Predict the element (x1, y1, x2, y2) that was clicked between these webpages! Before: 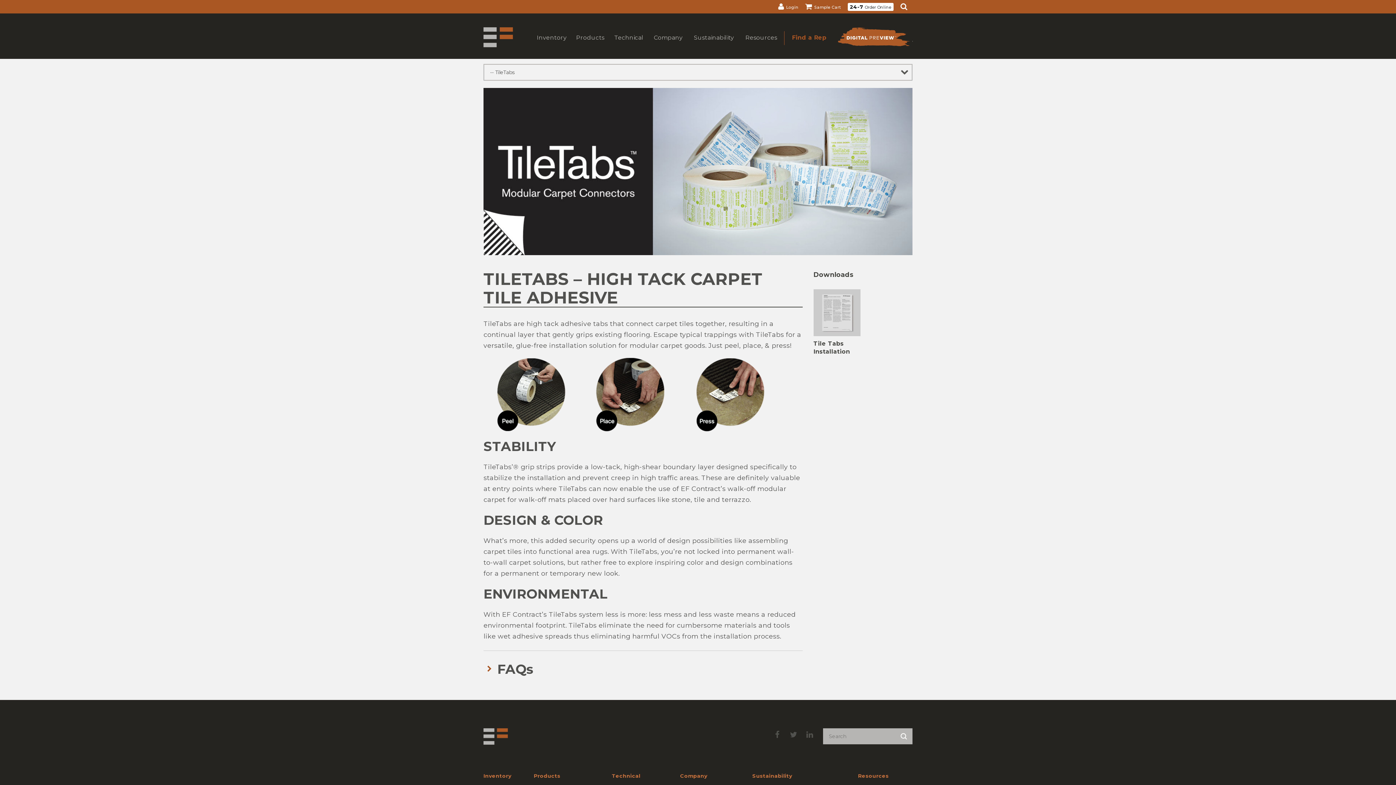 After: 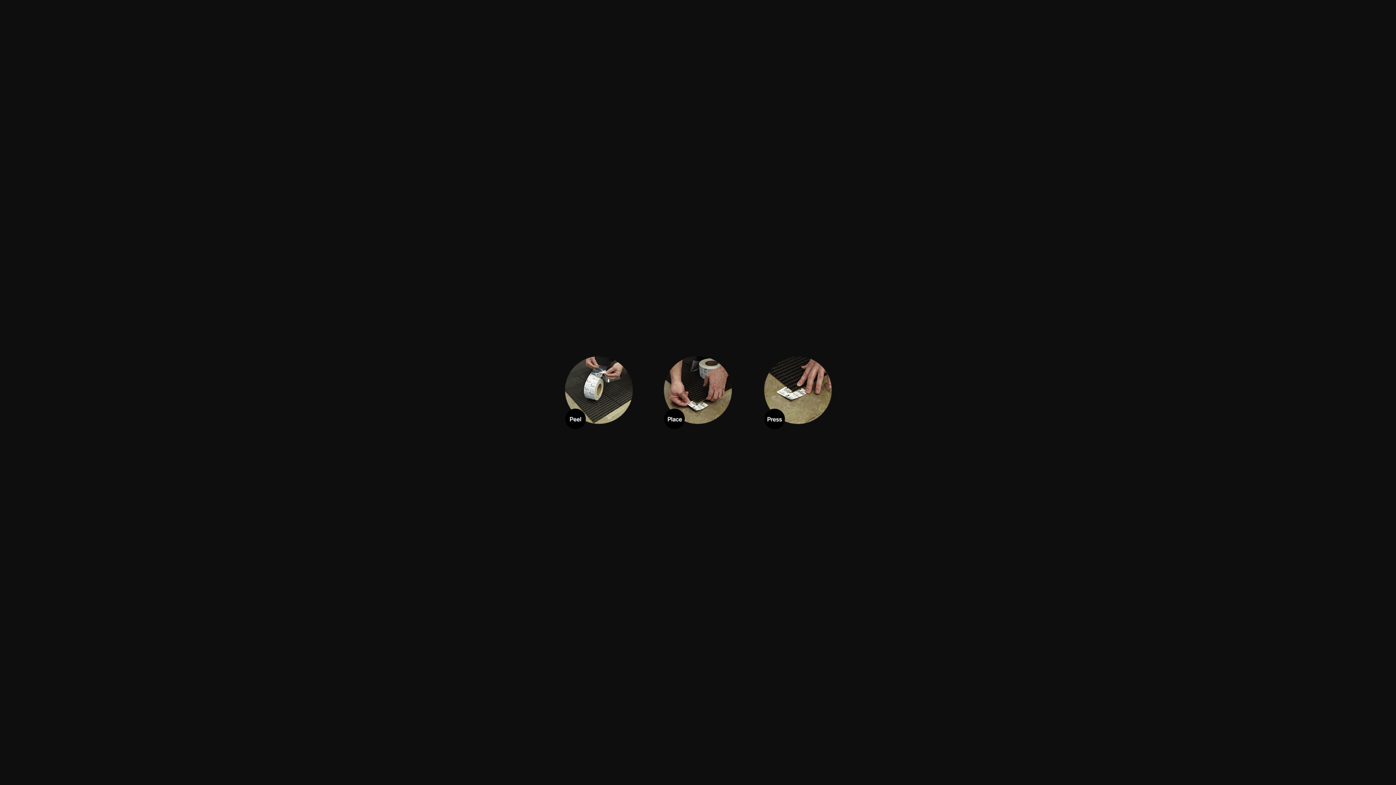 Action: bbox: (483, 357, 802, 431)